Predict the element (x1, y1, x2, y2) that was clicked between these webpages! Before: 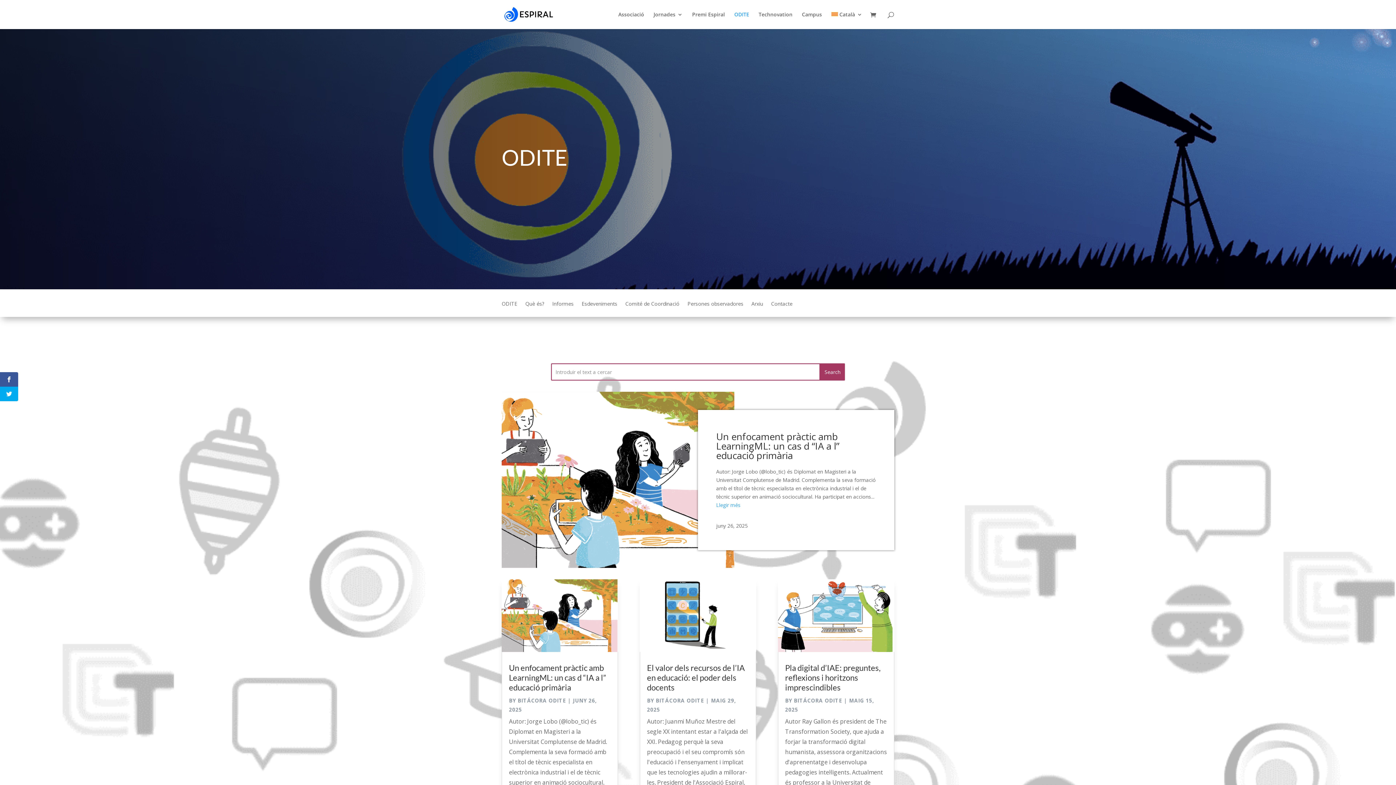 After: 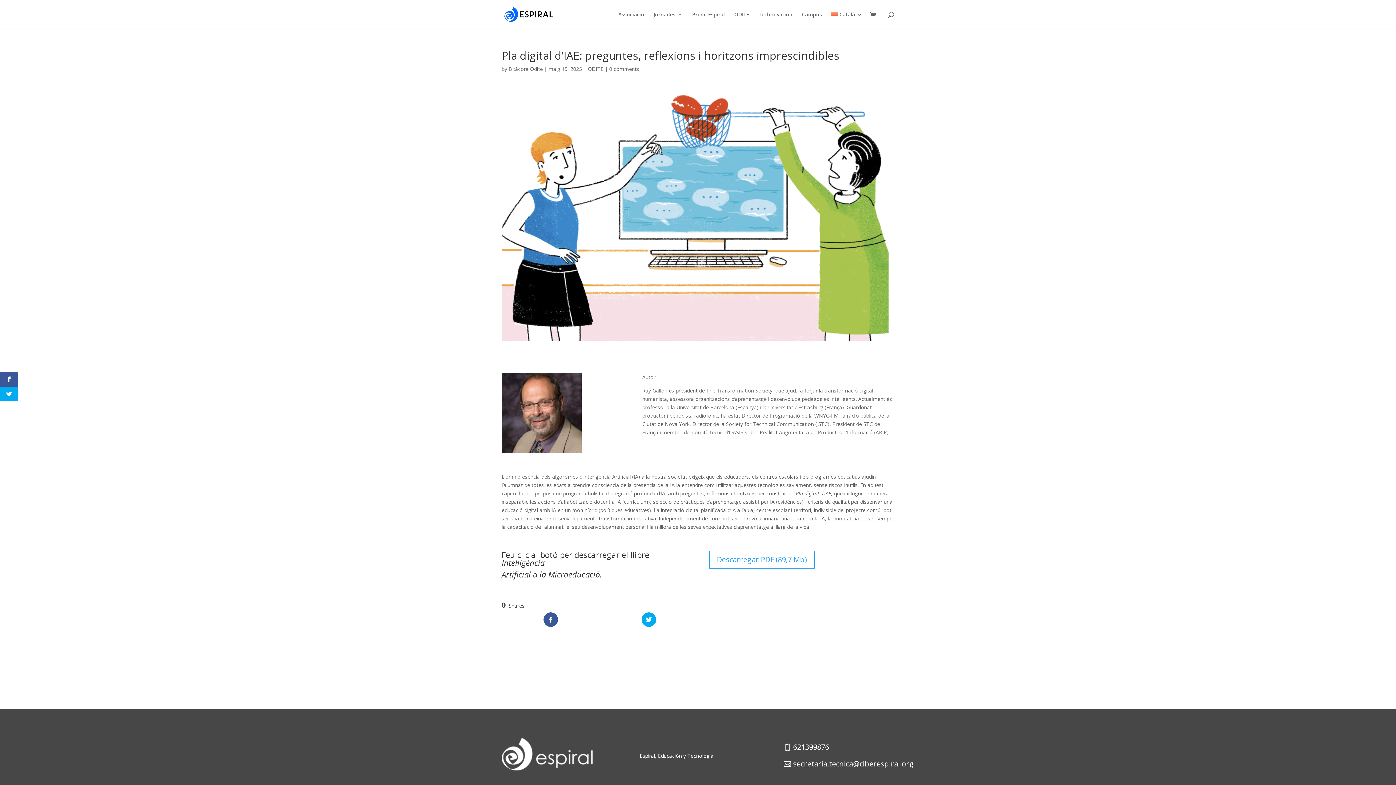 Action: bbox: (785, 663, 880, 692) label: Pla digital d’IAE: preguntes, reflexions i horitzons imprescindibles